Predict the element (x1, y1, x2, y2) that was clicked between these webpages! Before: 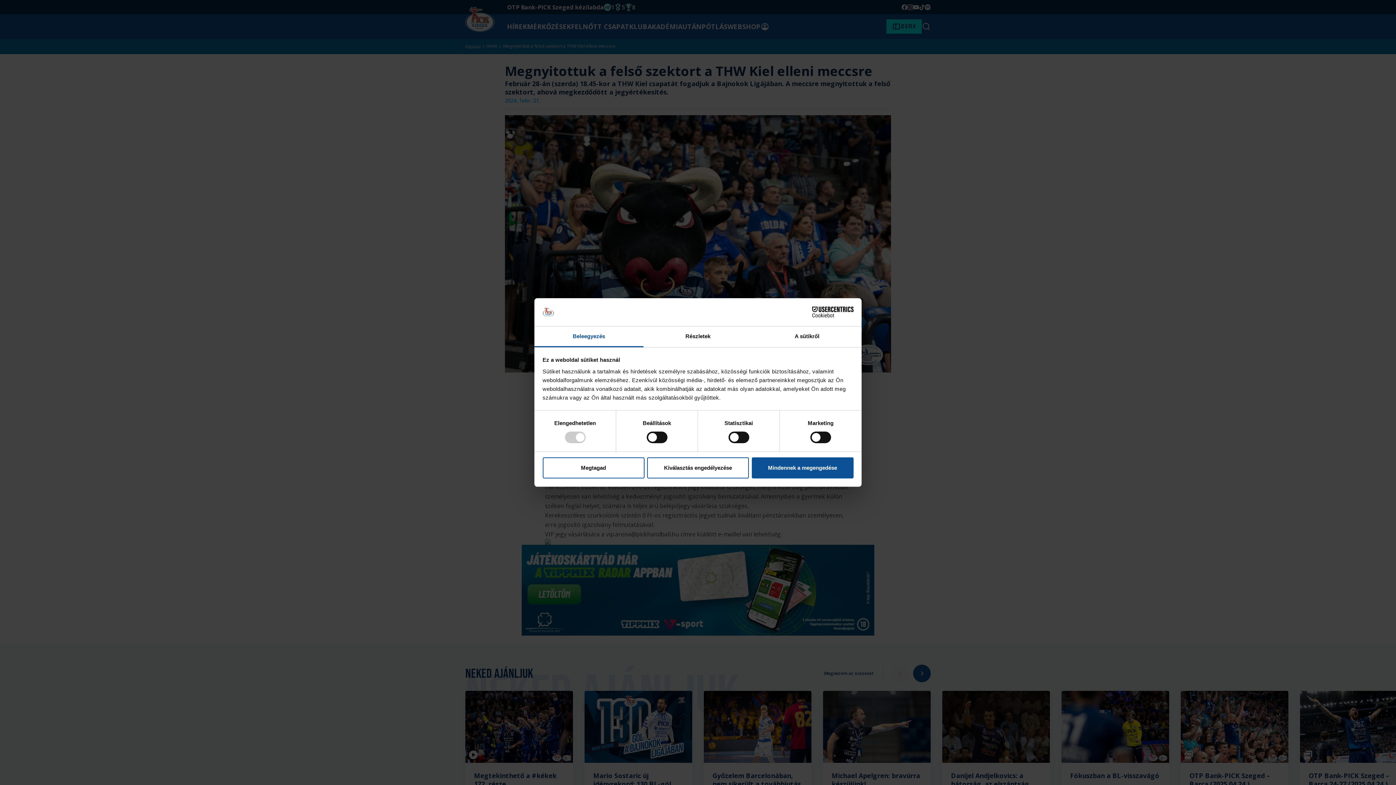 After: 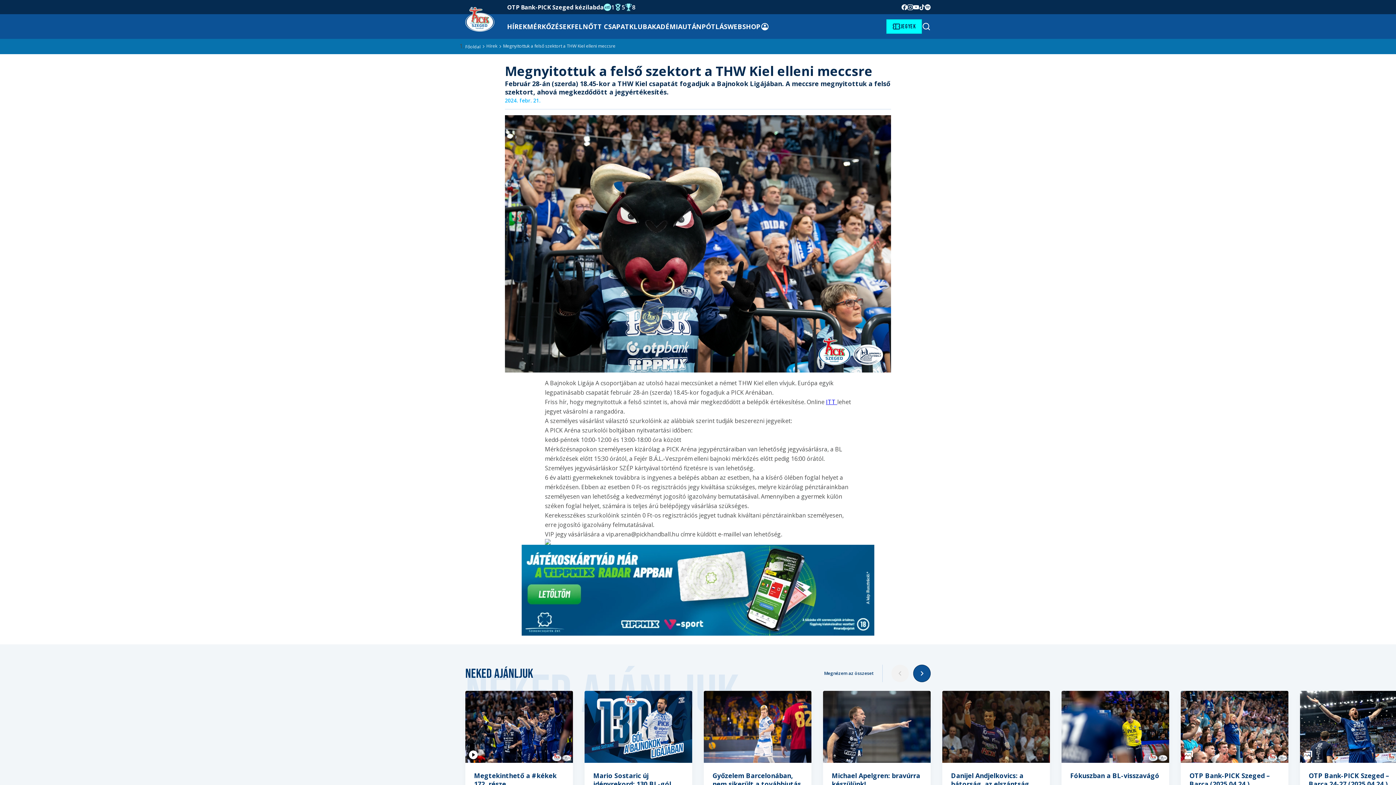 Action: label: Megtagad bbox: (542, 457, 644, 478)